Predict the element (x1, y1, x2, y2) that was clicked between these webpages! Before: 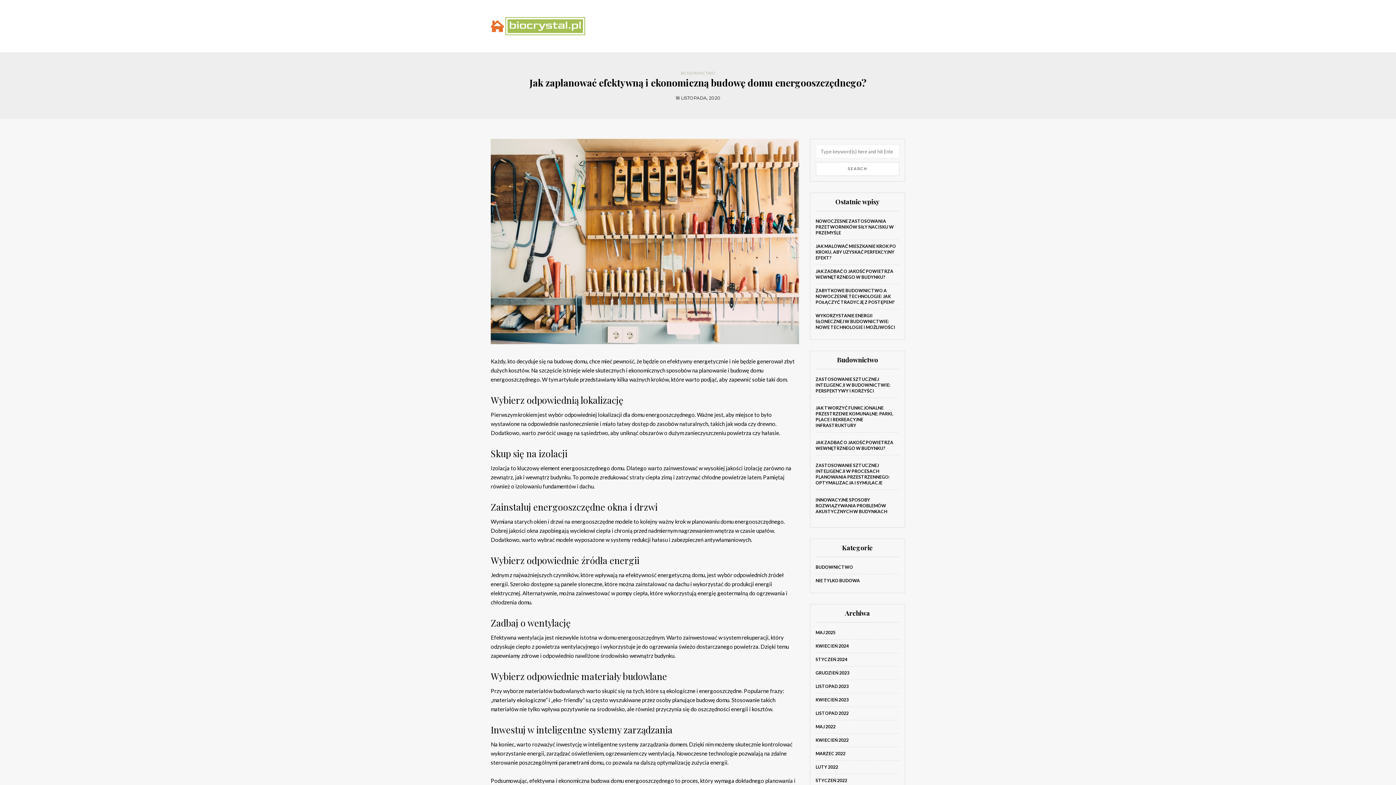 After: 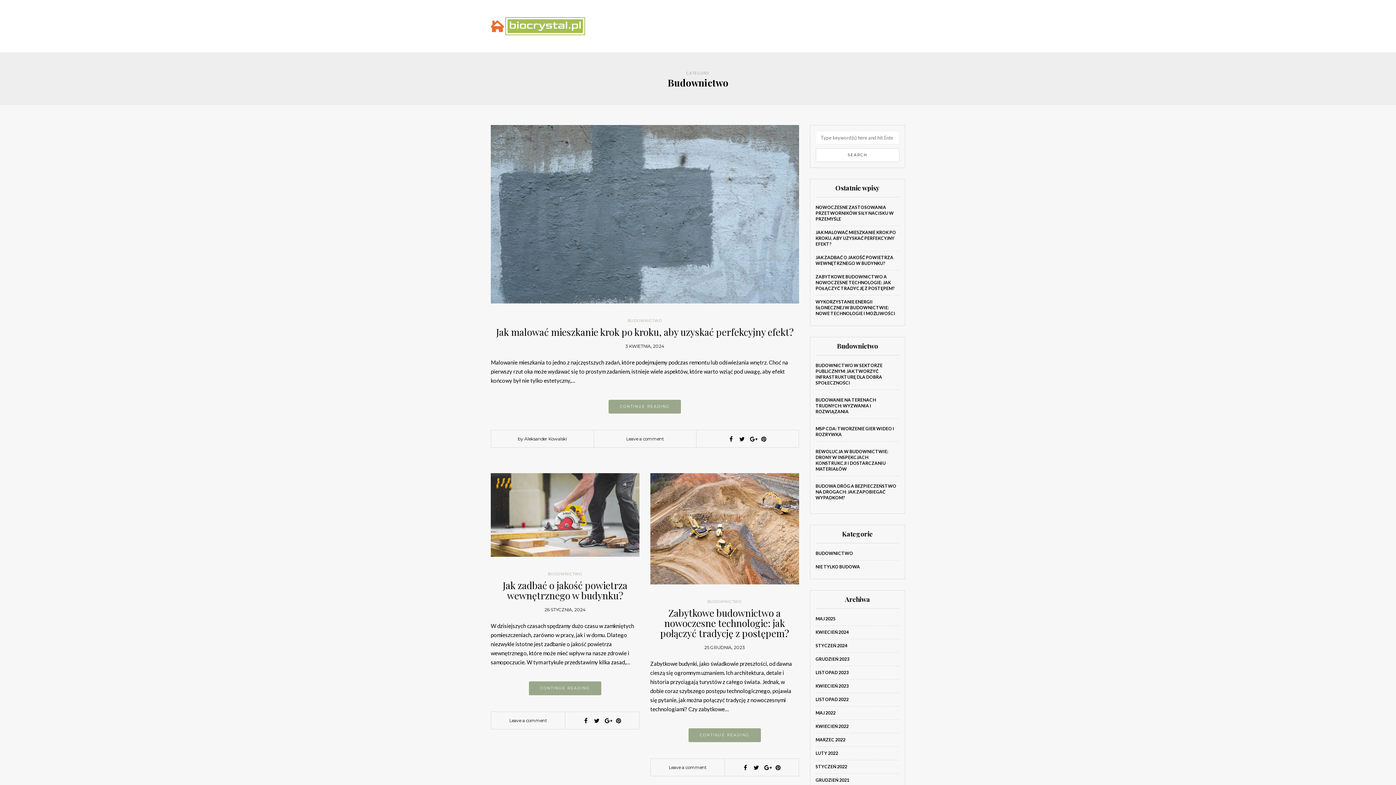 Action: label: BUDOWNICTWO bbox: (680, 70, 715, 75)